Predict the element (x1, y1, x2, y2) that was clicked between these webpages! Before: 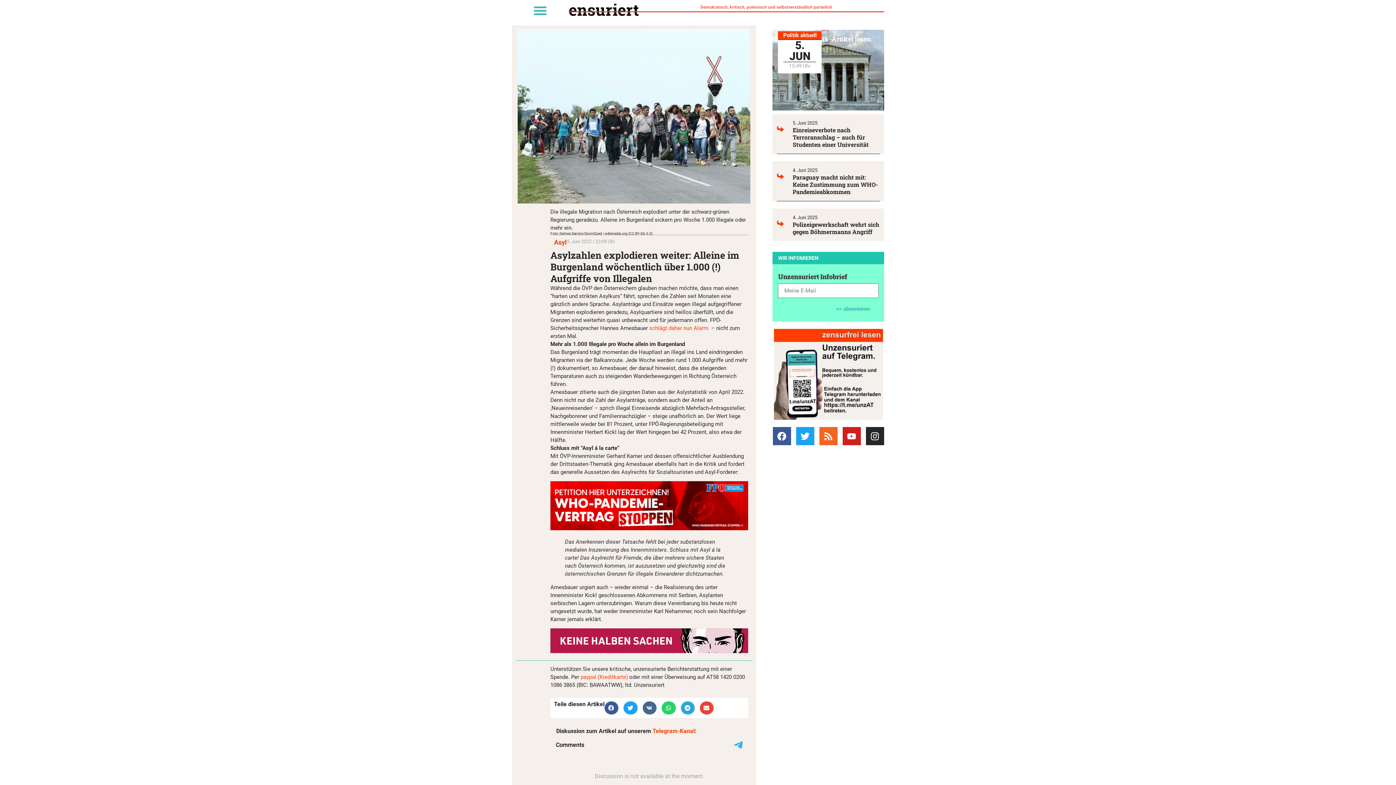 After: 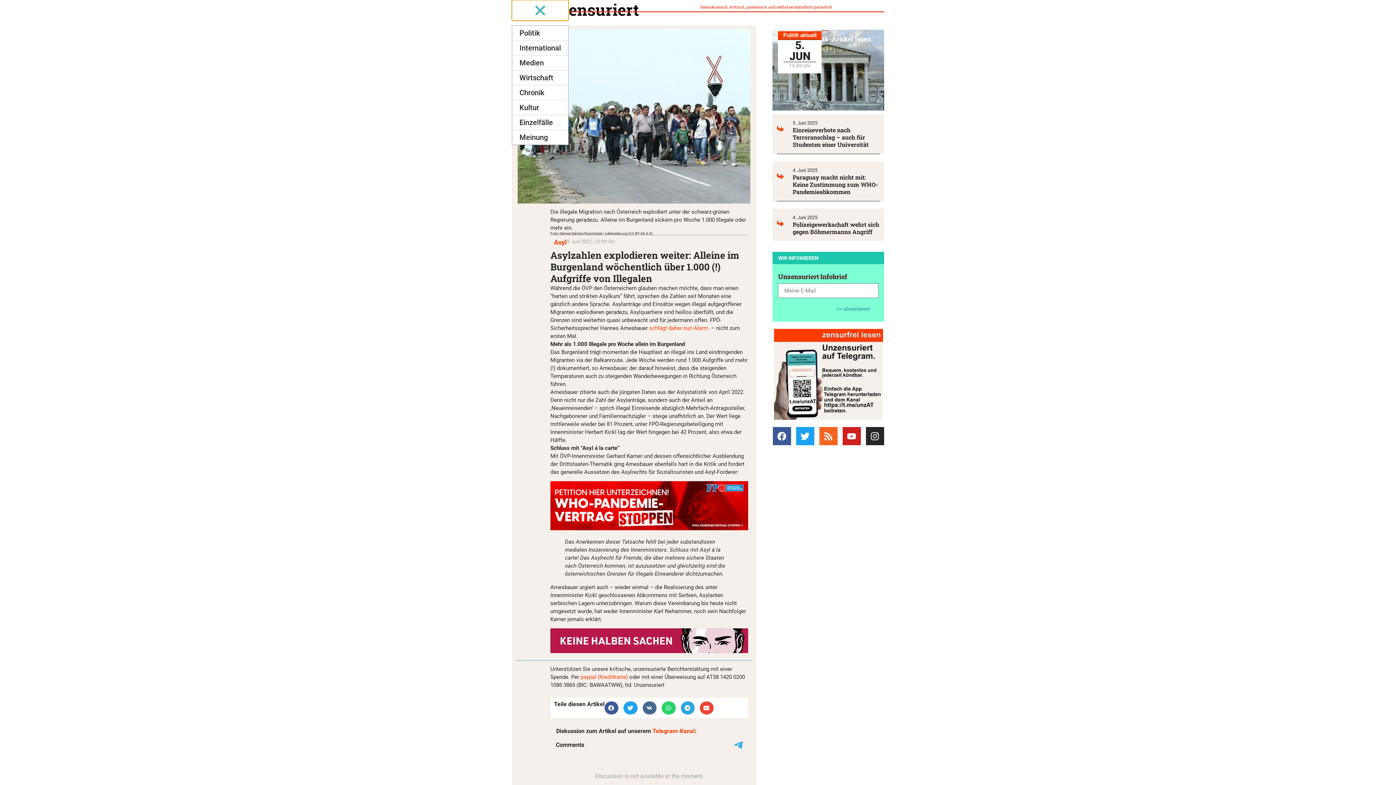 Action: bbox: (512, 0, 568, 20) label: Menu Toggle